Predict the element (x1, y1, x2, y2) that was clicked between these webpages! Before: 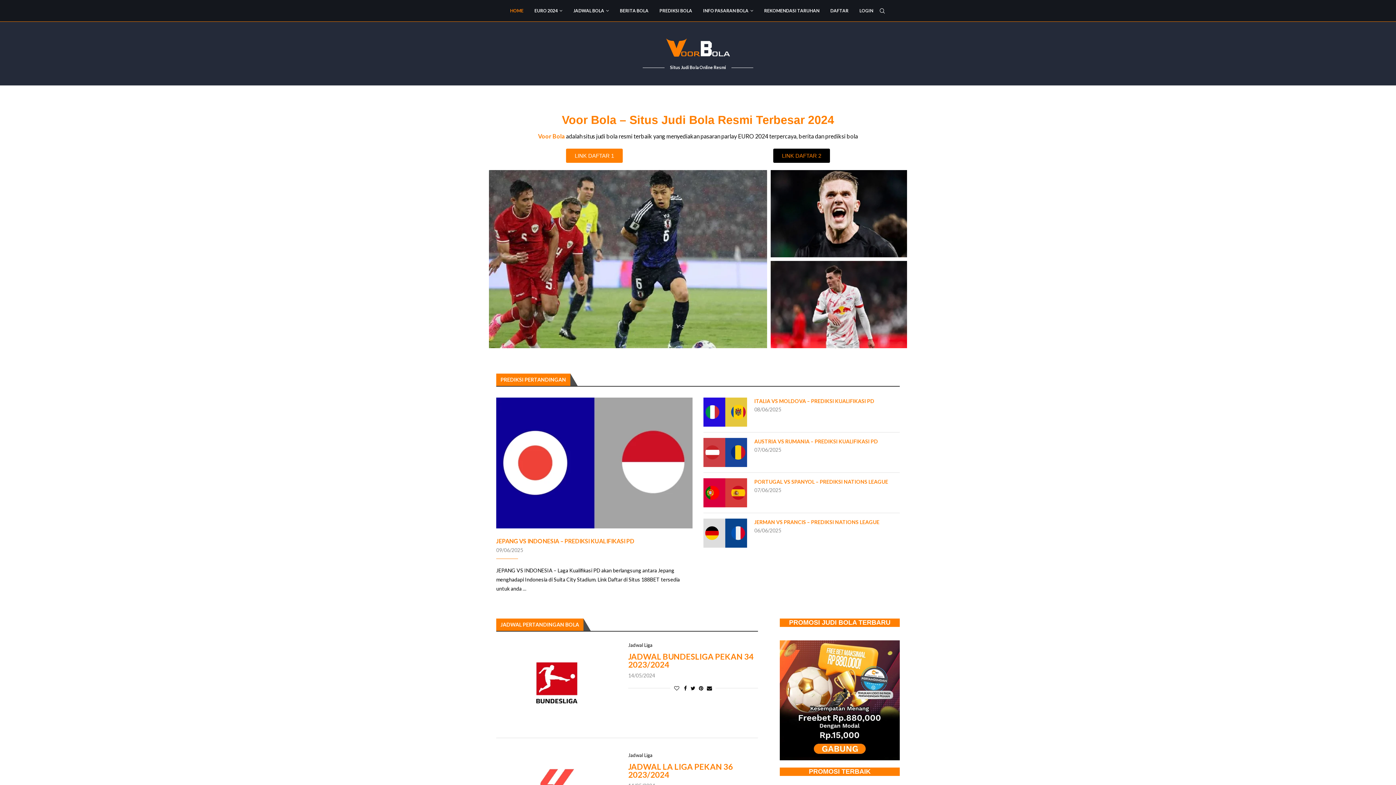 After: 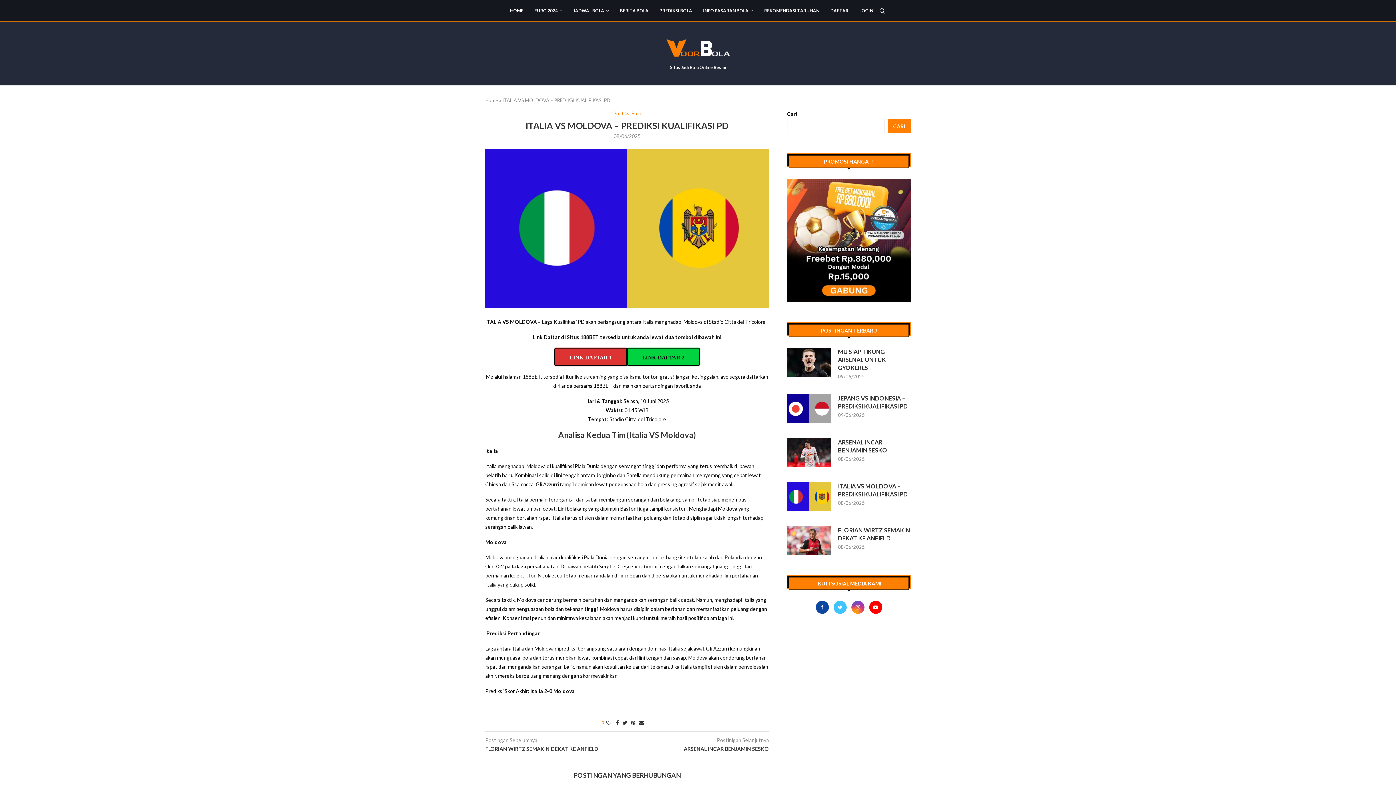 Action: label: ITALIA VS MOLDOVA – PREDIKSI KUALIFIKASI PD bbox: (754, 397, 900, 404)